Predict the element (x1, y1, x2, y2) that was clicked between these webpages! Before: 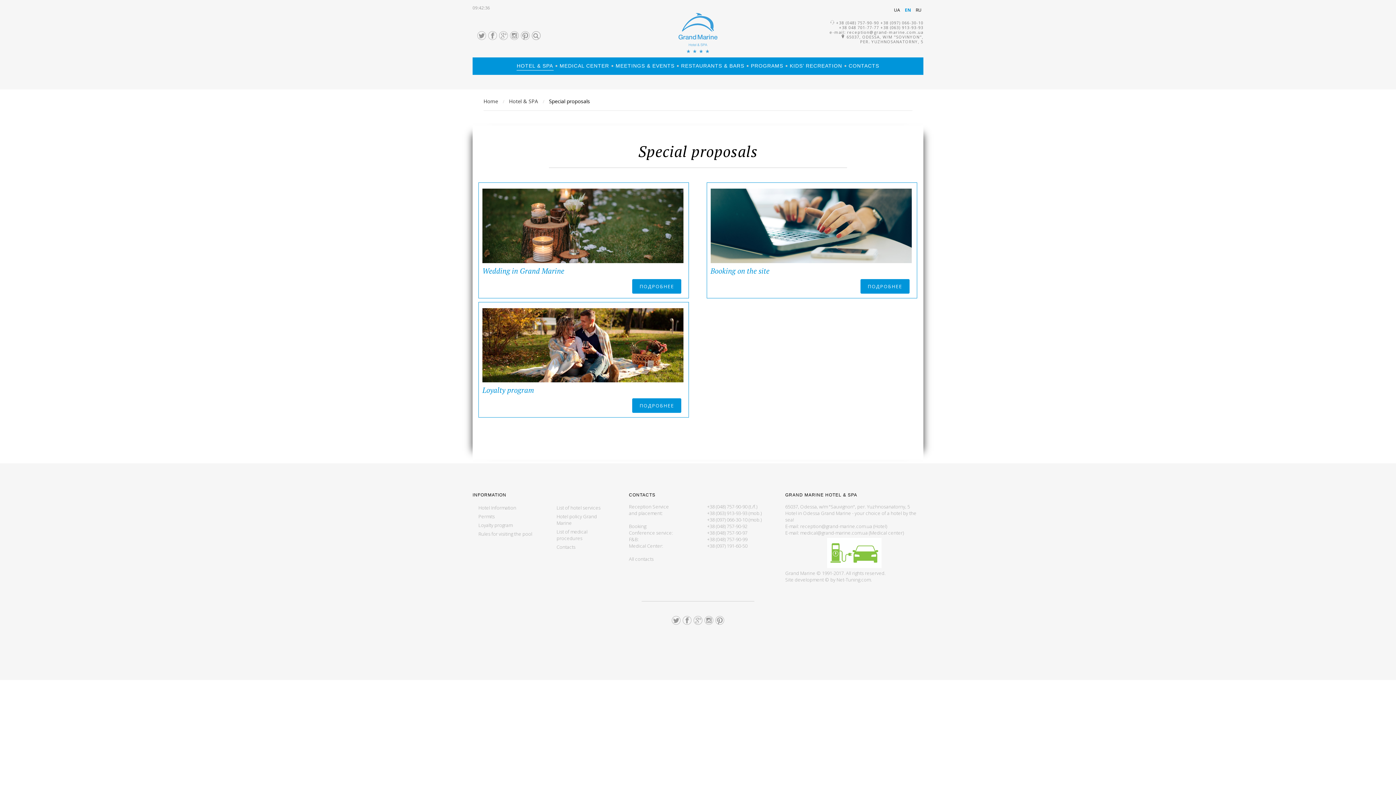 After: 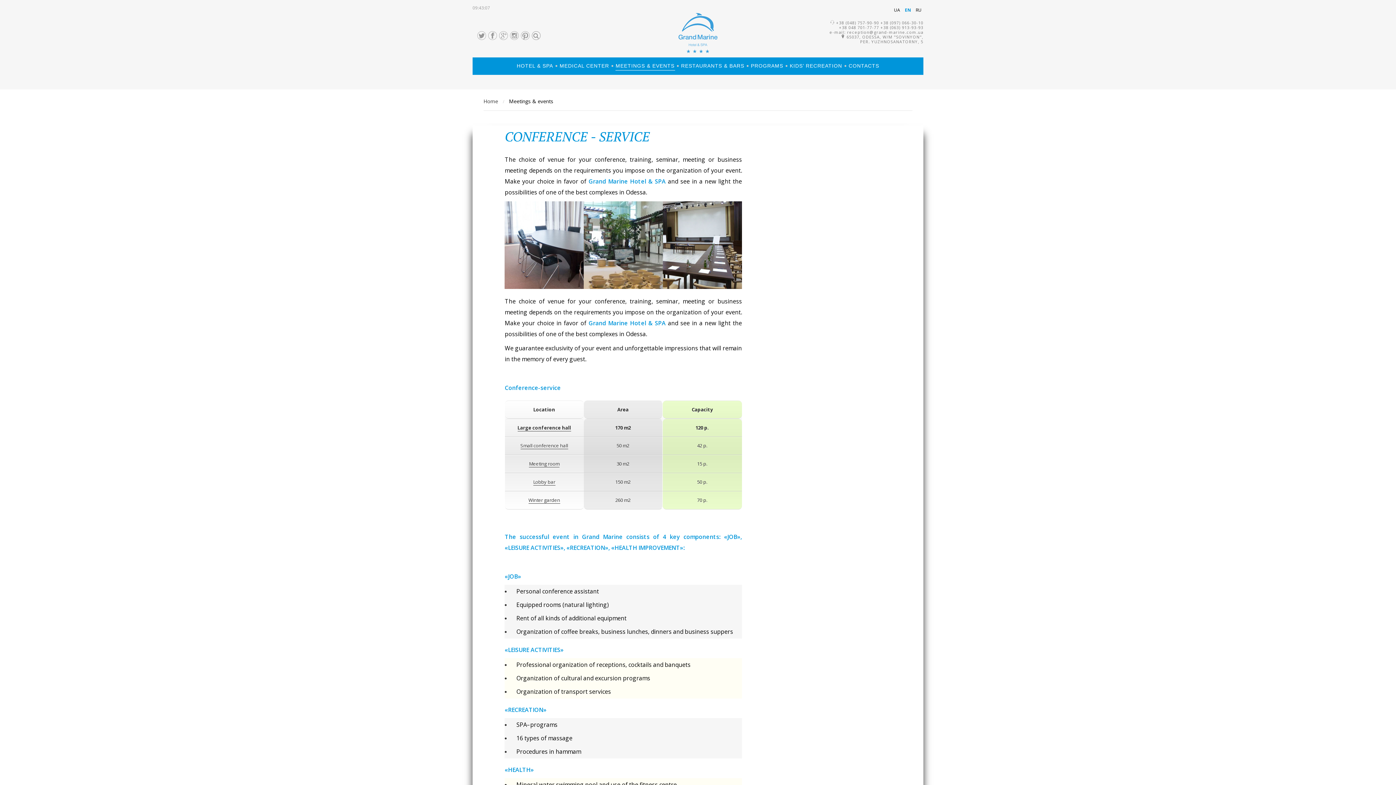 Action: label: MEETINGS & EVENTS bbox: (615, 61, 675, 70)